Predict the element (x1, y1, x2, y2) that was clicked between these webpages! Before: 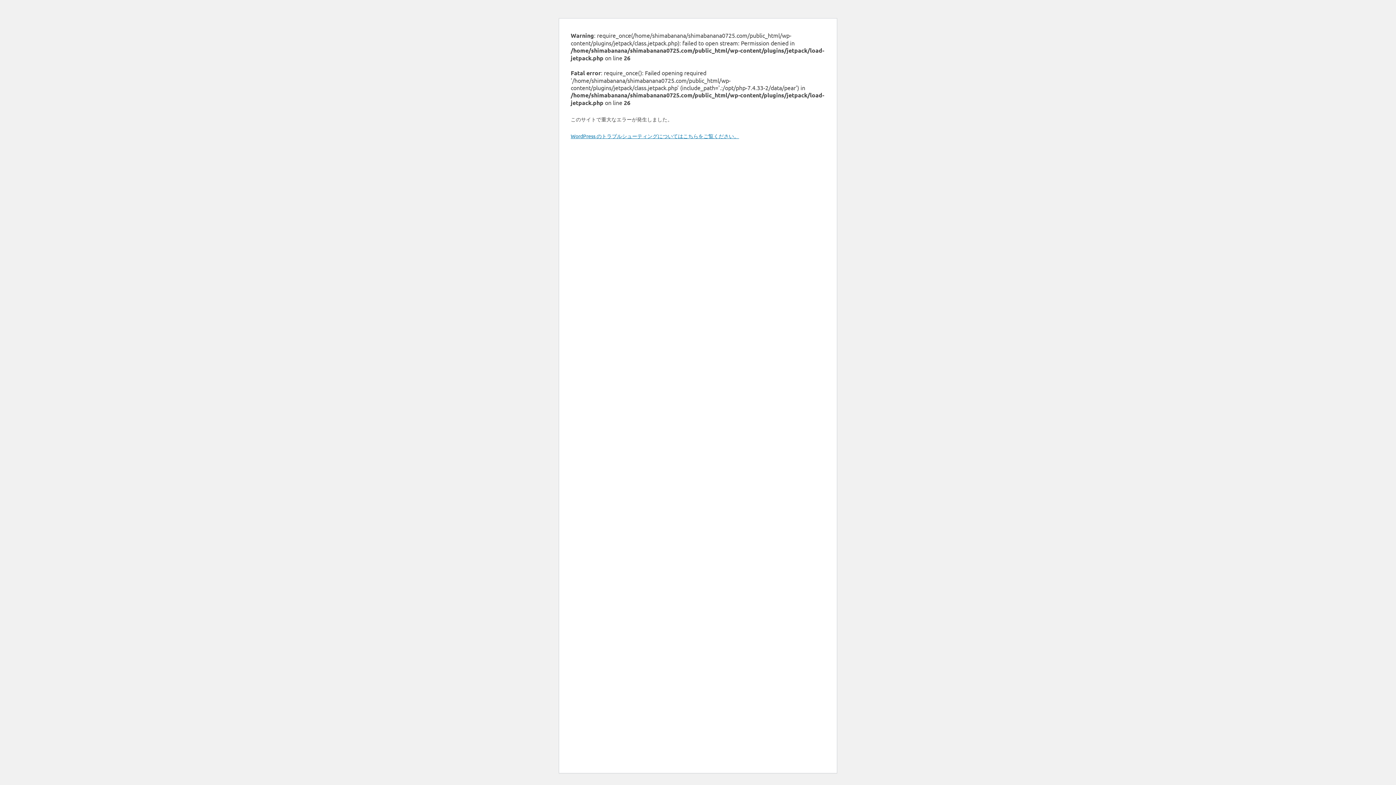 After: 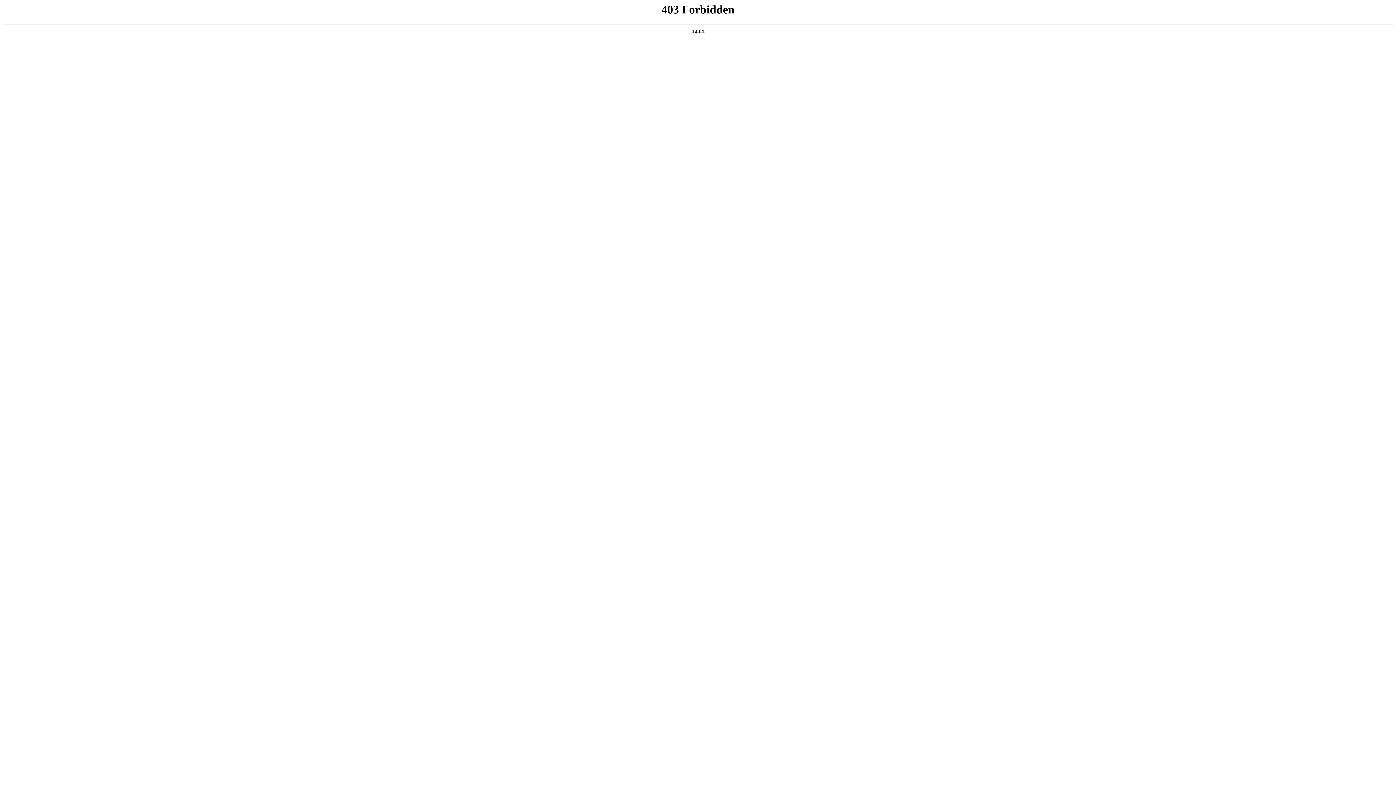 Action: bbox: (570, 132, 739, 139) label: WordPress のトラブルシューティングについてはこちらをご覧ください。